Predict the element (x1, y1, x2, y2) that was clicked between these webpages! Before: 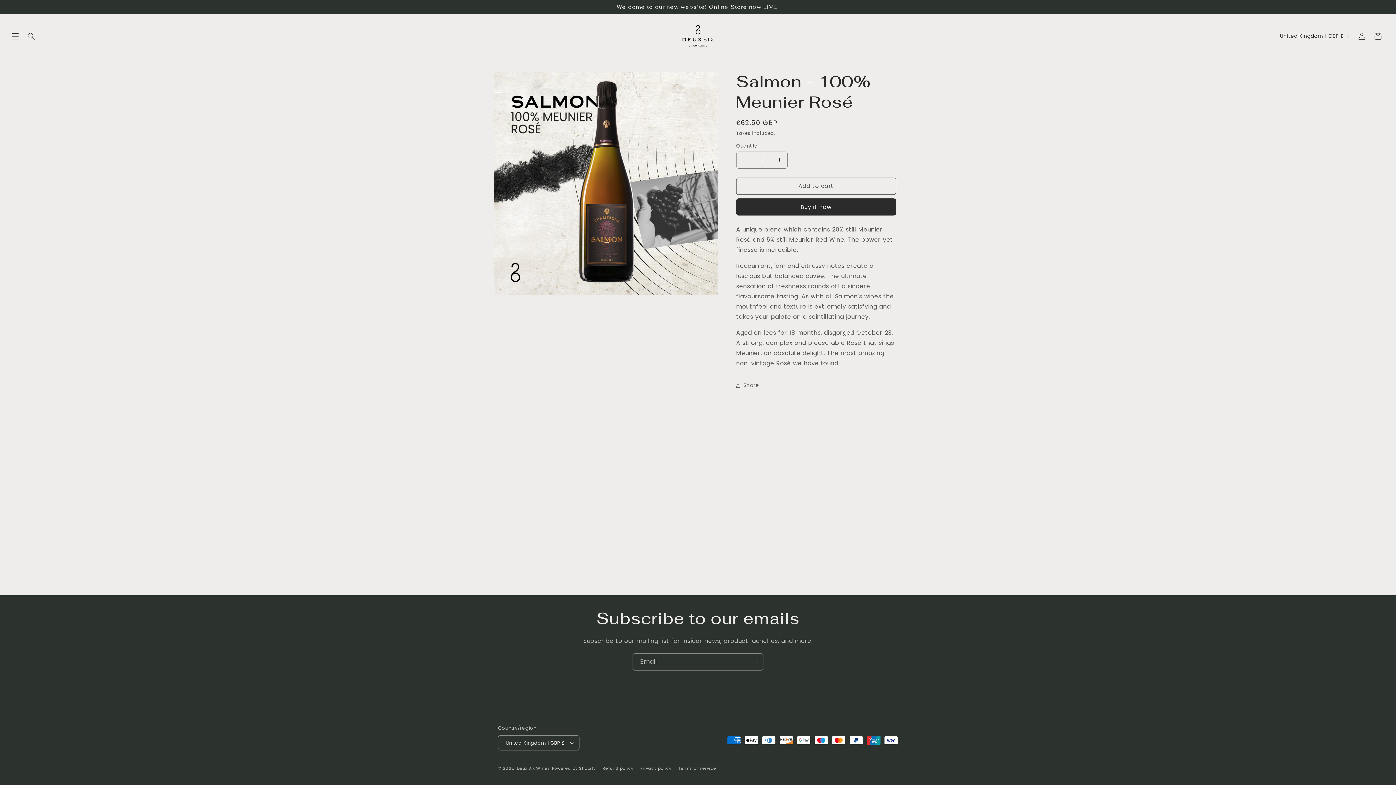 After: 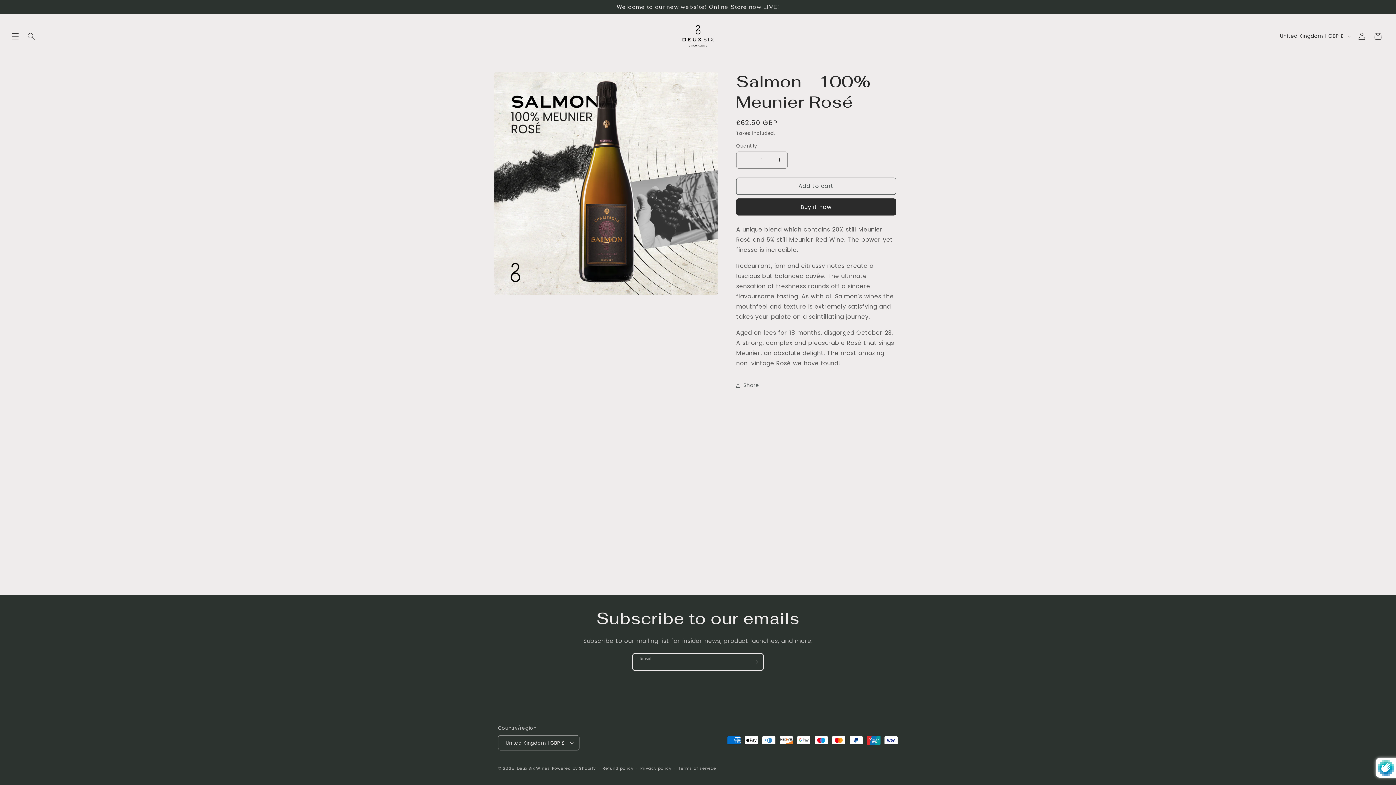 Action: label: Subscribe bbox: (747, 653, 763, 670)